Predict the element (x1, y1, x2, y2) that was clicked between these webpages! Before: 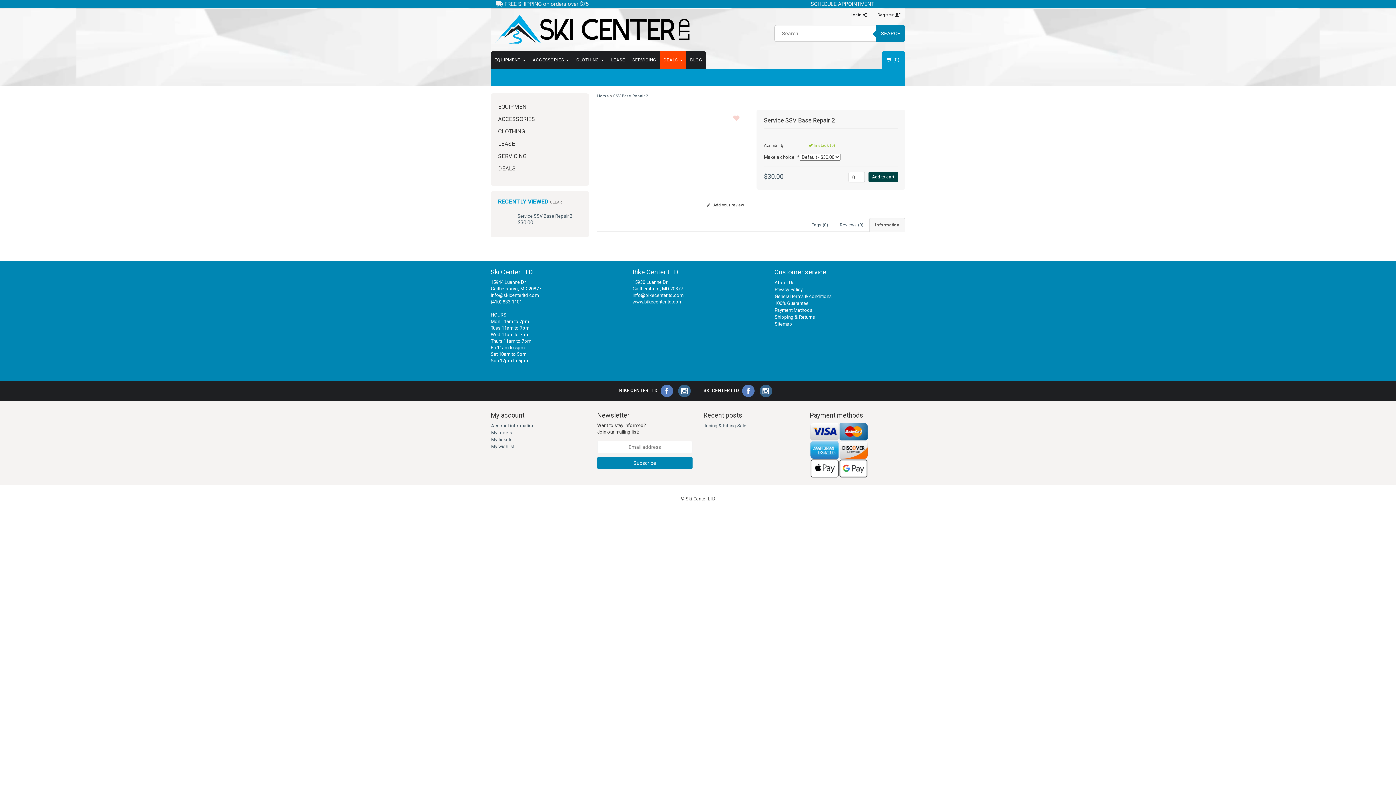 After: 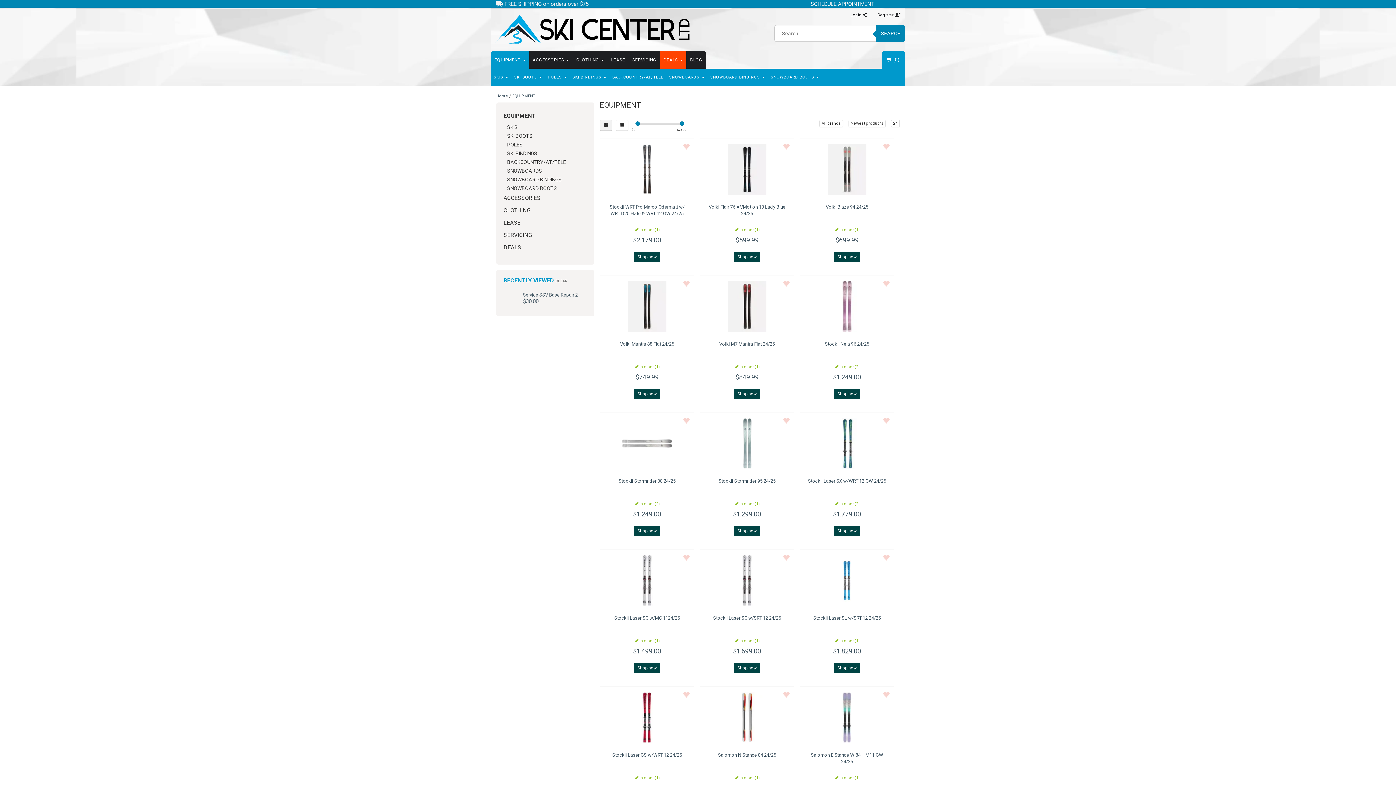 Action: bbox: (490, 51, 529, 68) label: EQUIPMENT 